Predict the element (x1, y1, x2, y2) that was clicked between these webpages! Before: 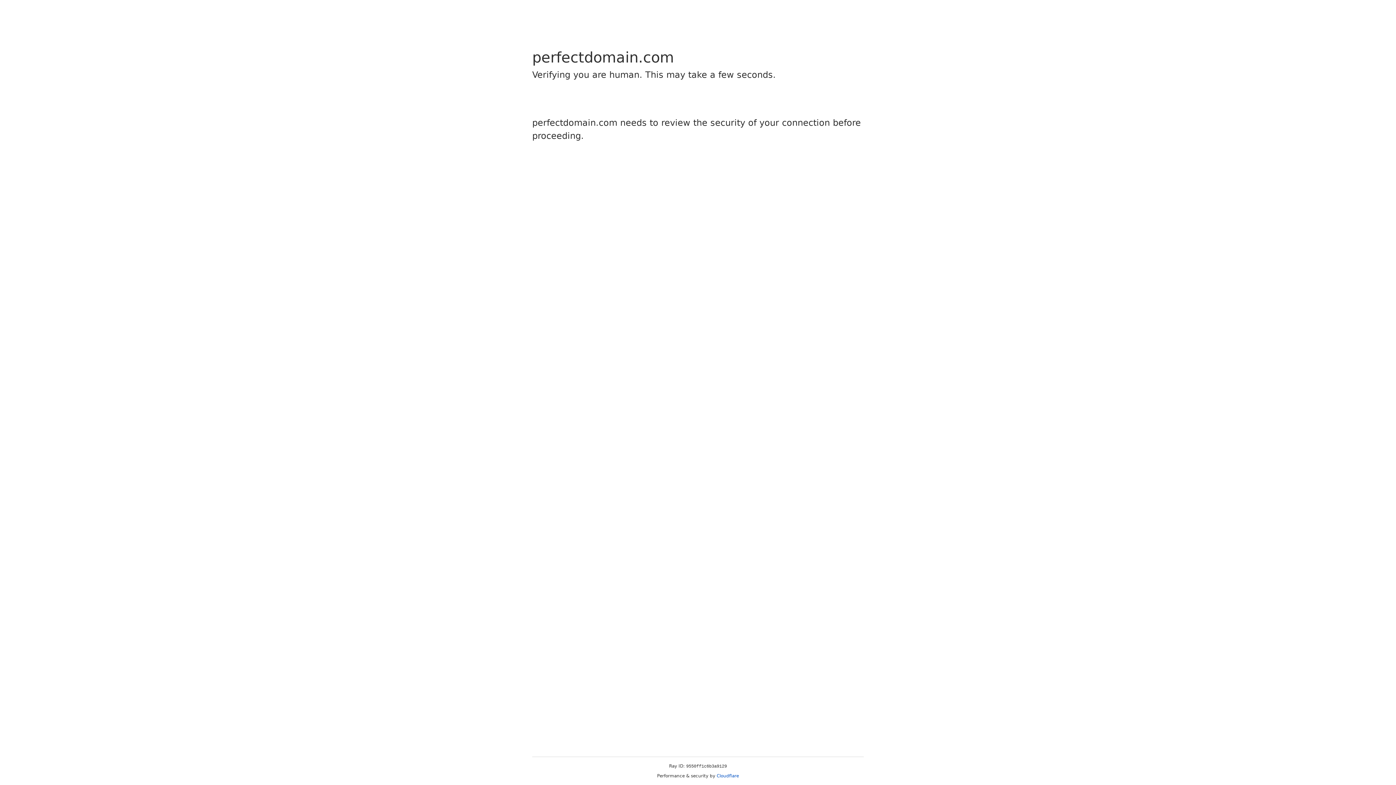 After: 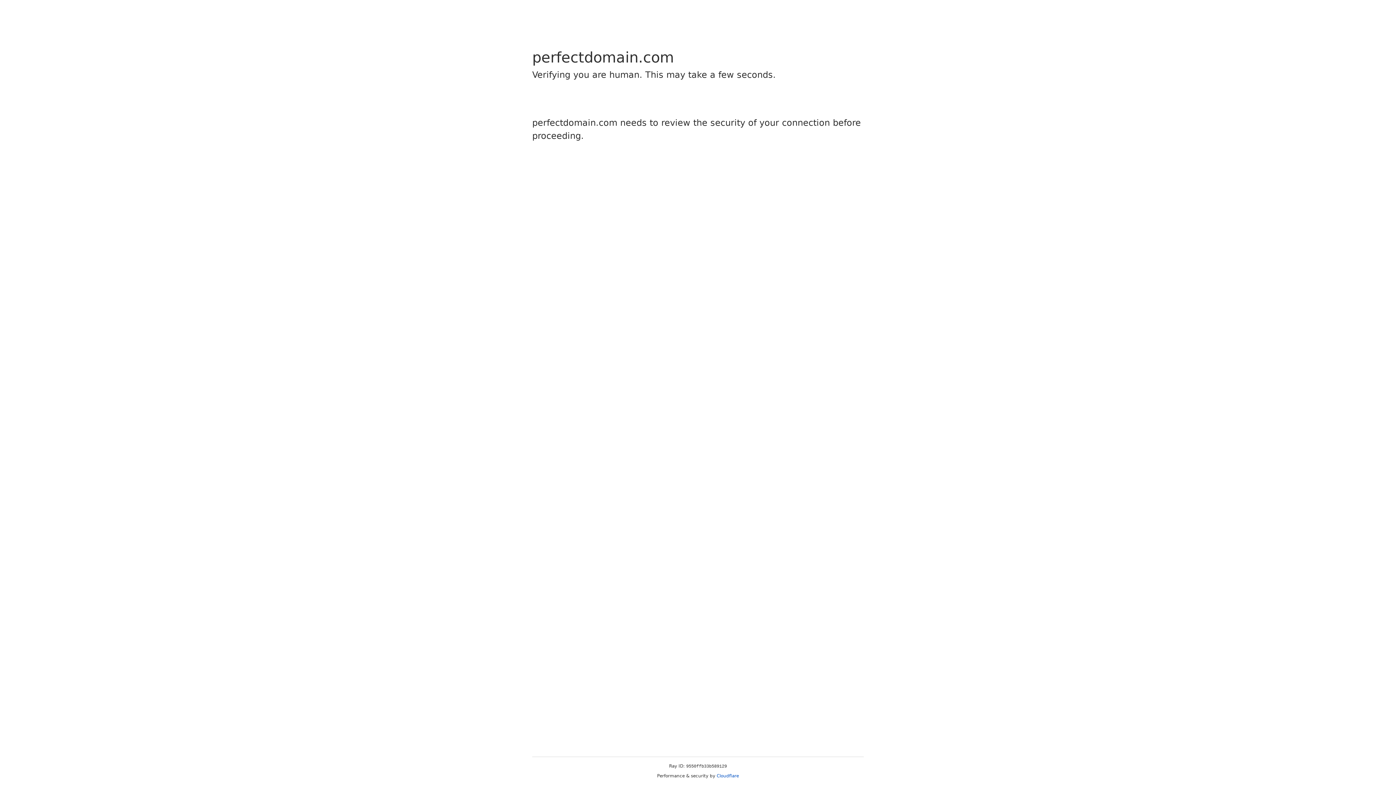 Action: label: Cloudflare bbox: (716, 773, 739, 778)